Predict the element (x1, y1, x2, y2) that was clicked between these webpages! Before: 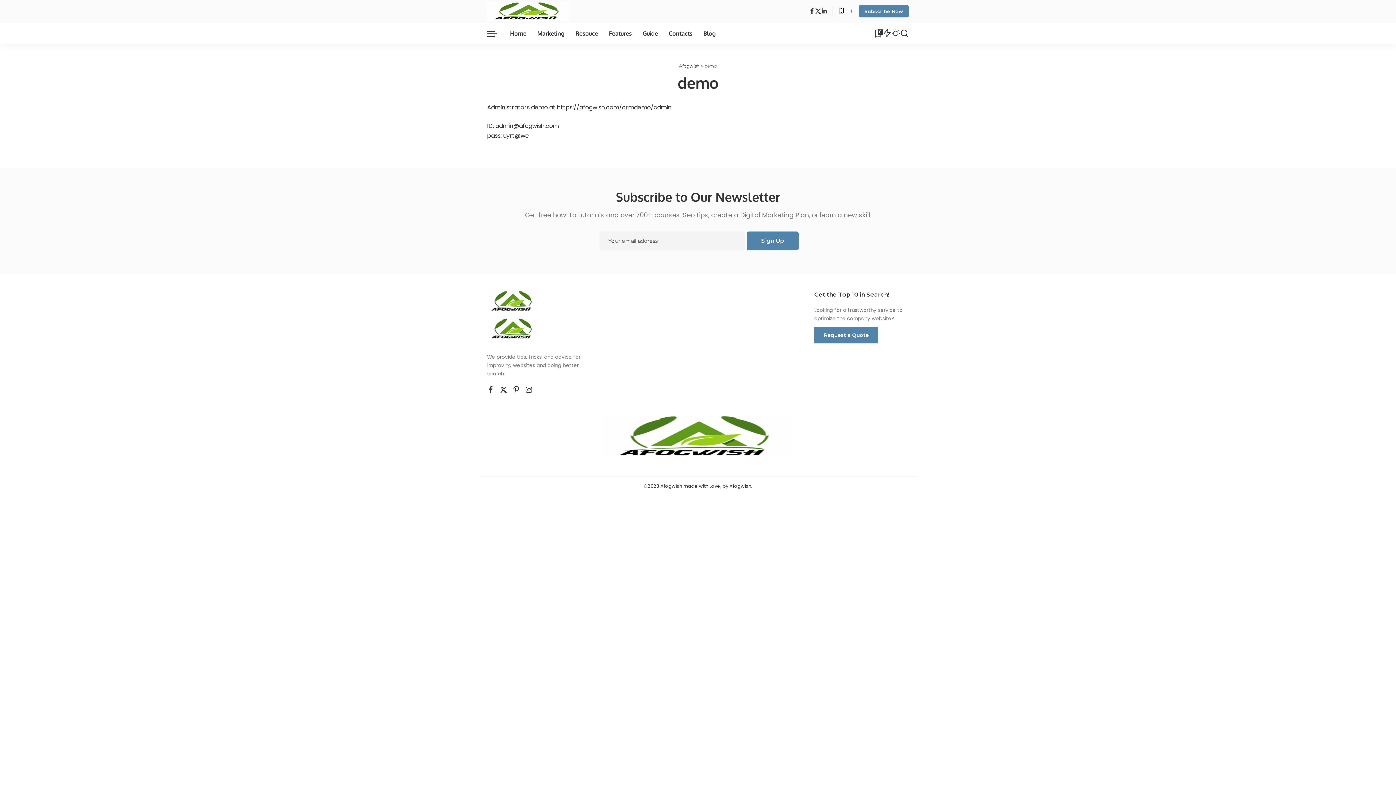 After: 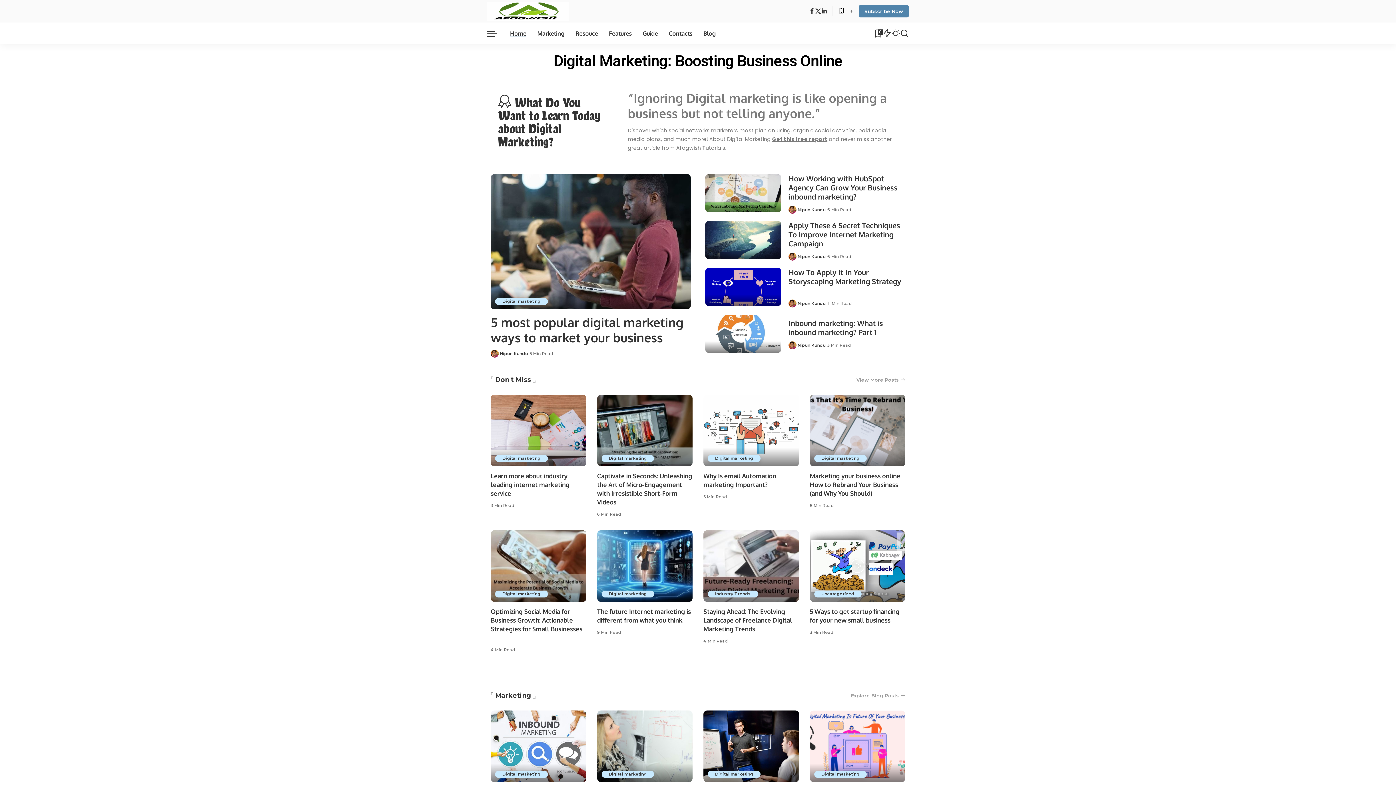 Action: bbox: (487, 299, 538, 308)